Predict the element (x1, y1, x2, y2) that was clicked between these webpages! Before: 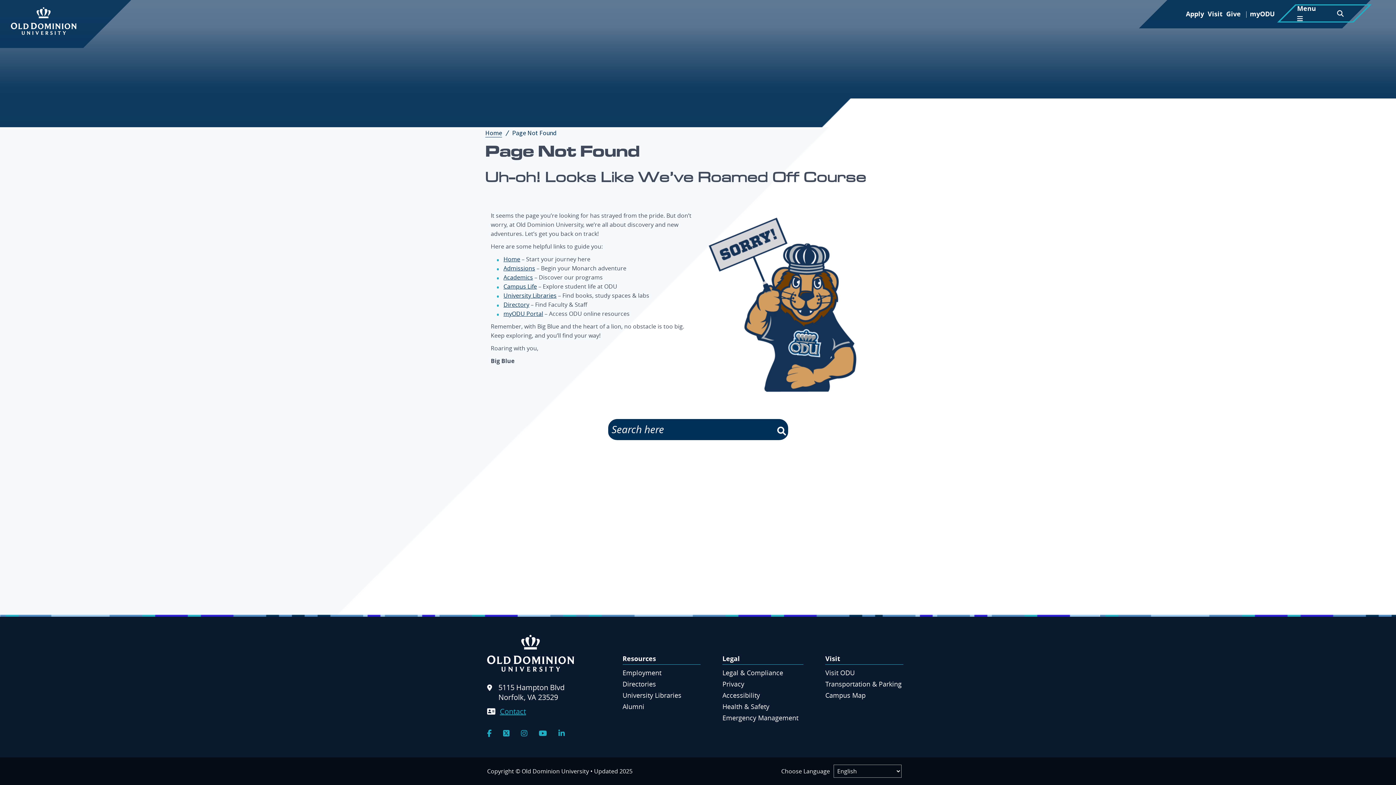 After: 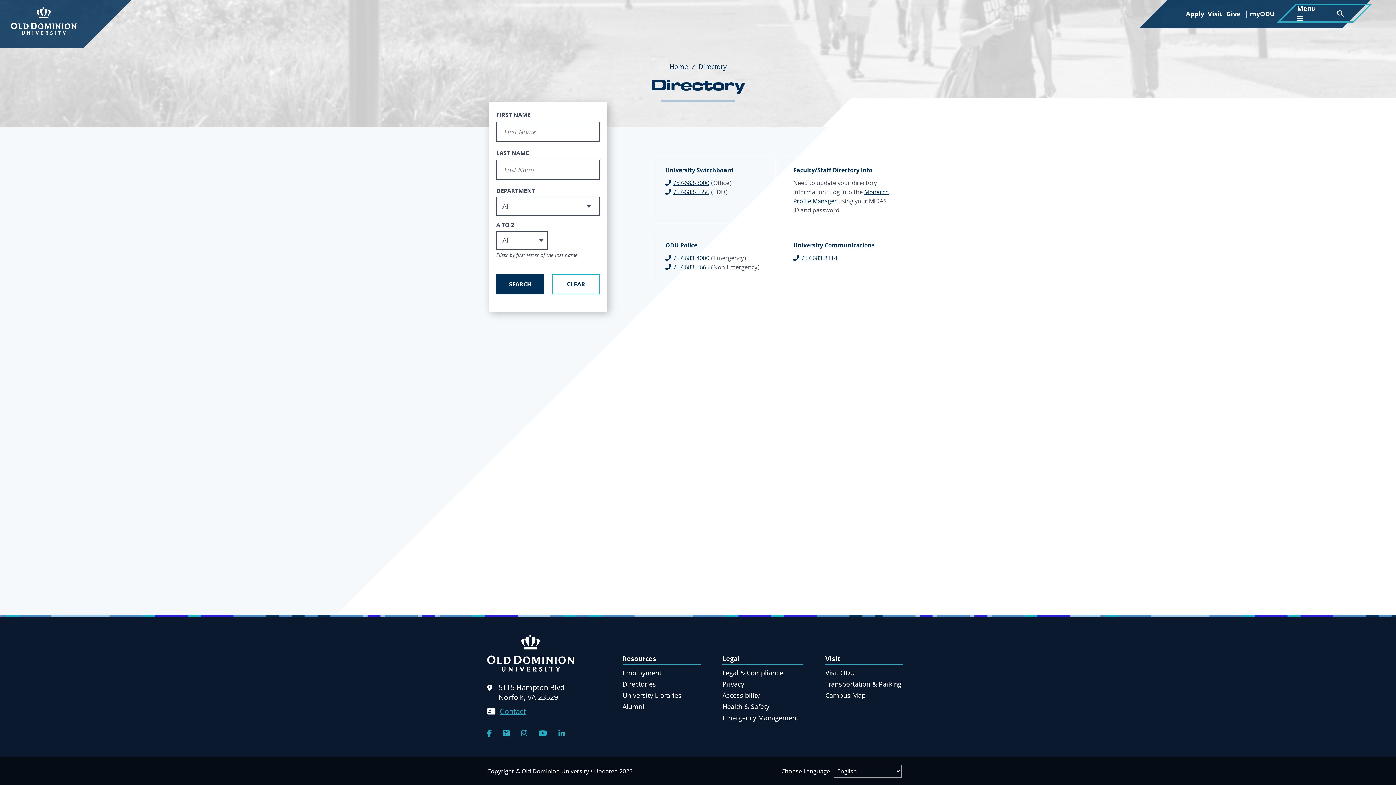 Action: bbox: (503, 300, 529, 308) label: Directory